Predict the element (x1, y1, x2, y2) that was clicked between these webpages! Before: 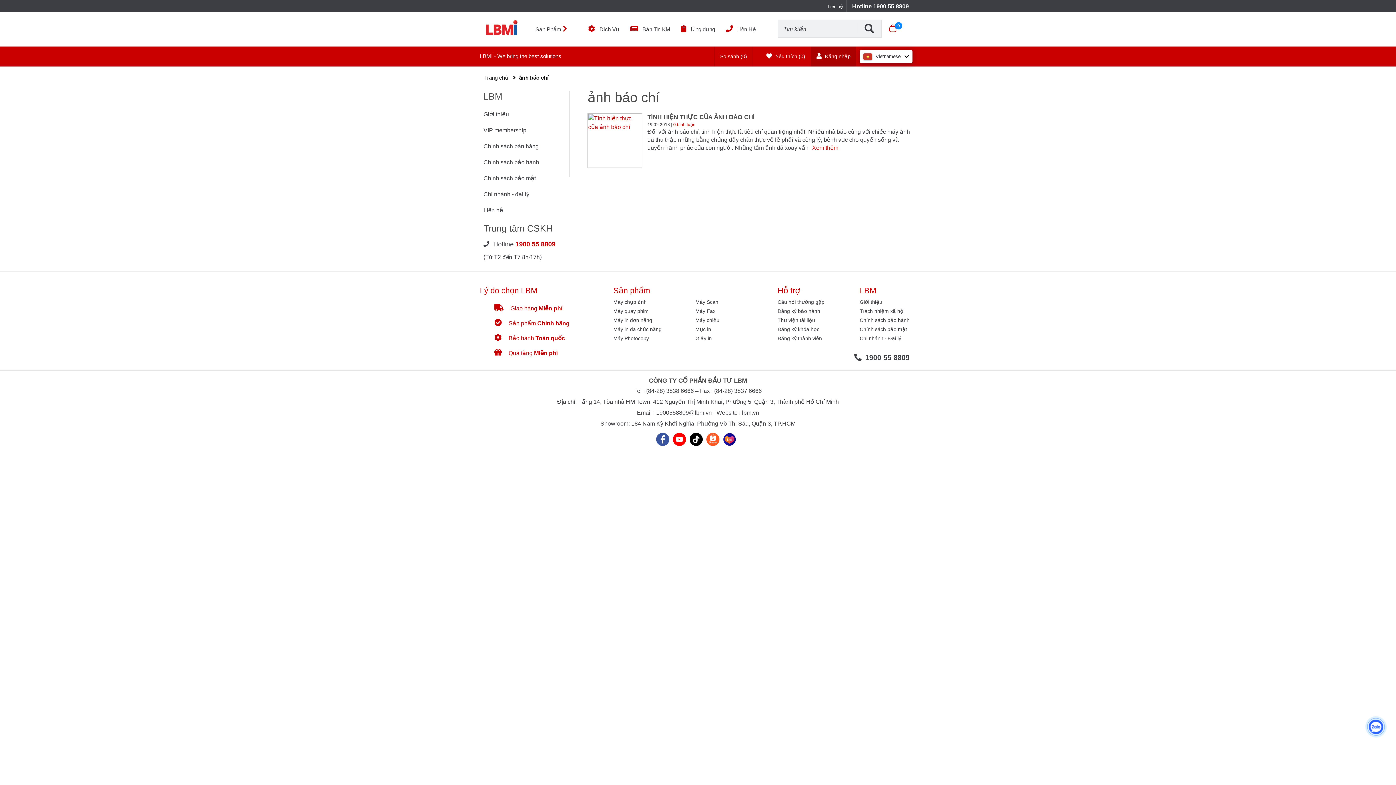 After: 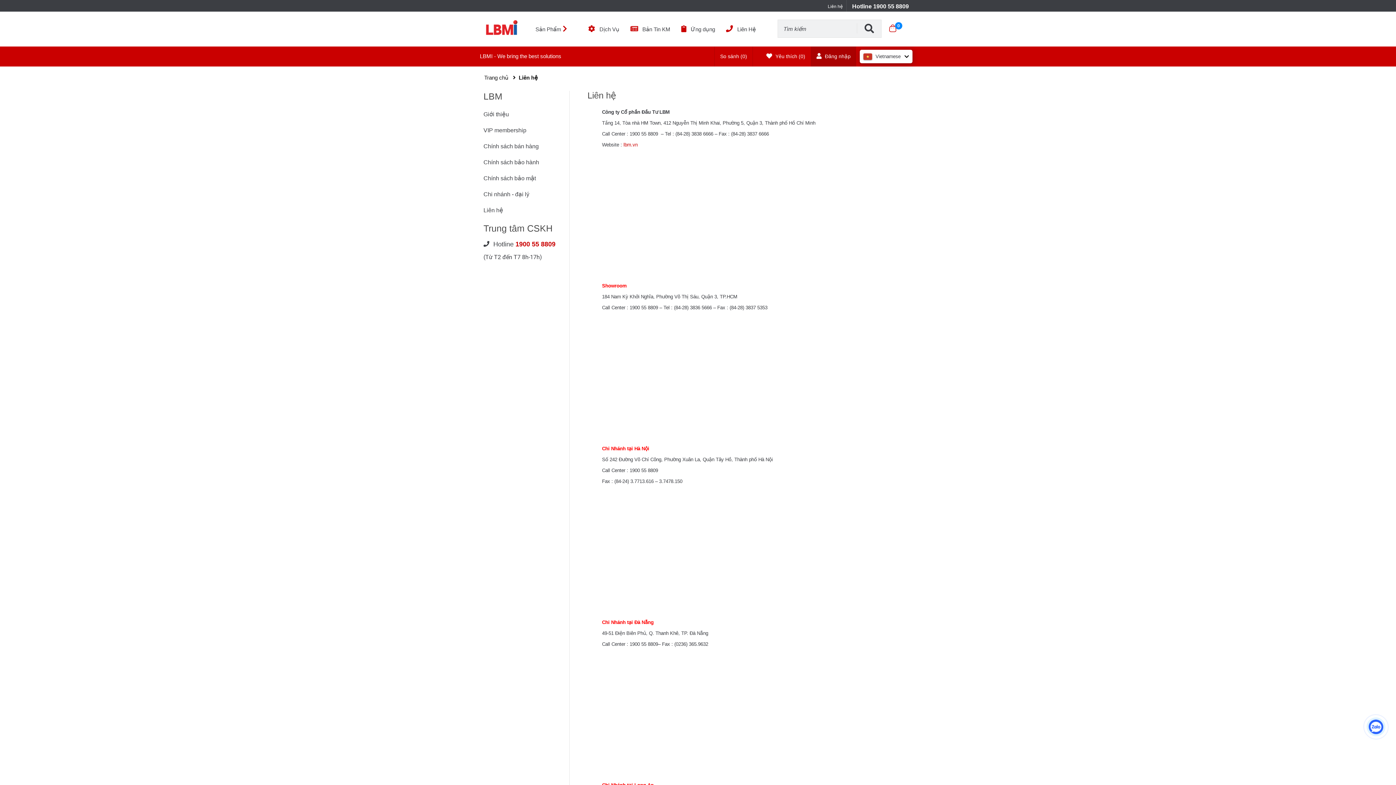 Action: label: Liên hệ bbox: (483, 207, 503, 213)